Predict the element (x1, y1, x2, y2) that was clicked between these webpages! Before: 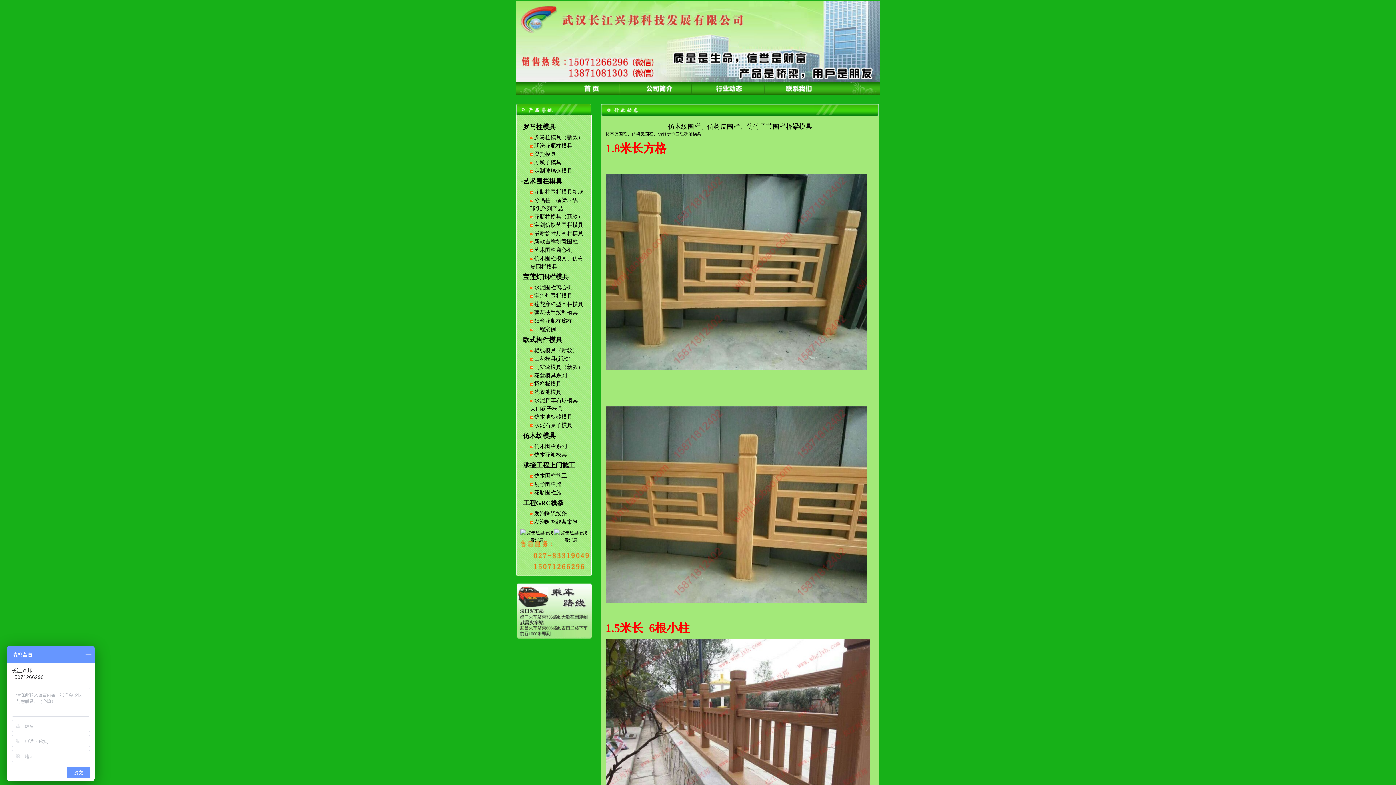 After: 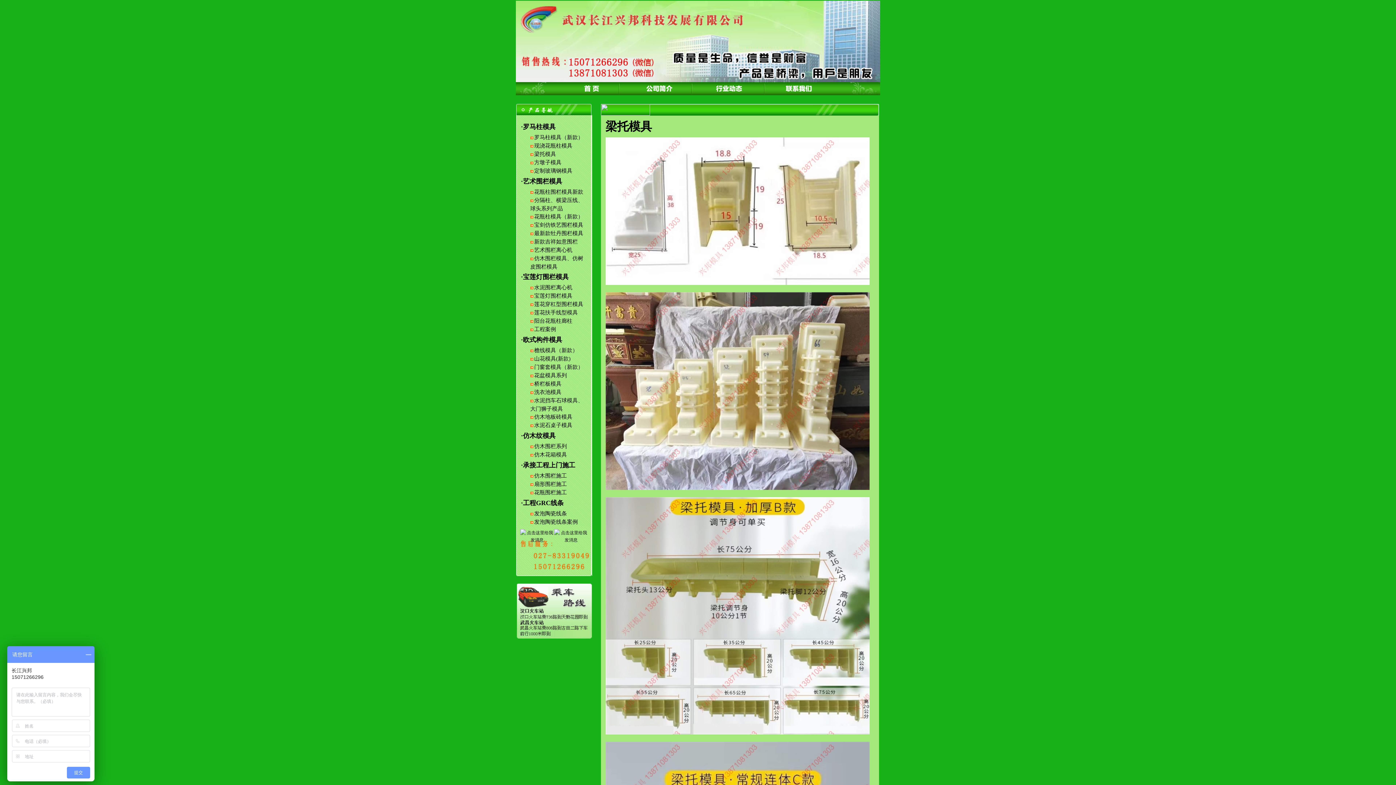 Action: bbox: (534, 151, 556, 157) label: 梁托模具